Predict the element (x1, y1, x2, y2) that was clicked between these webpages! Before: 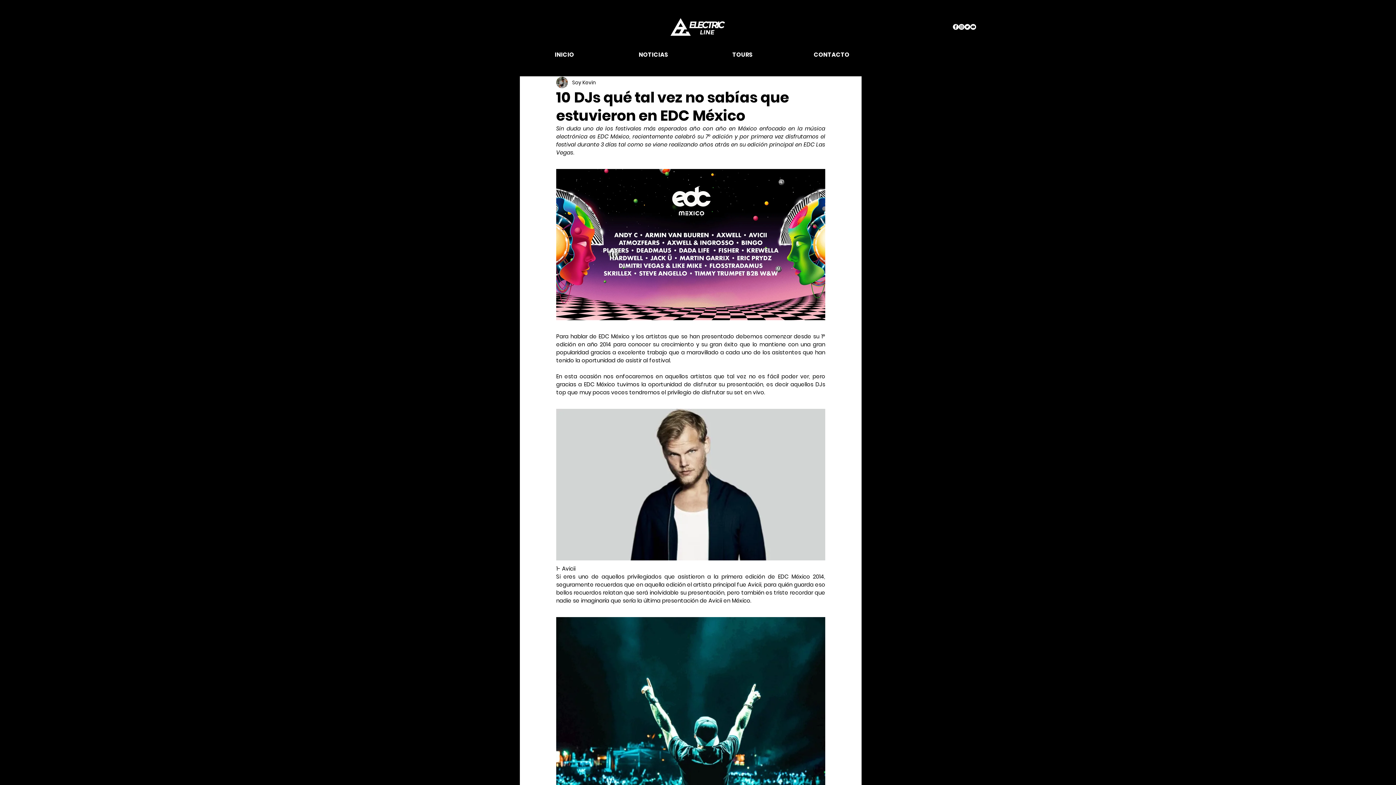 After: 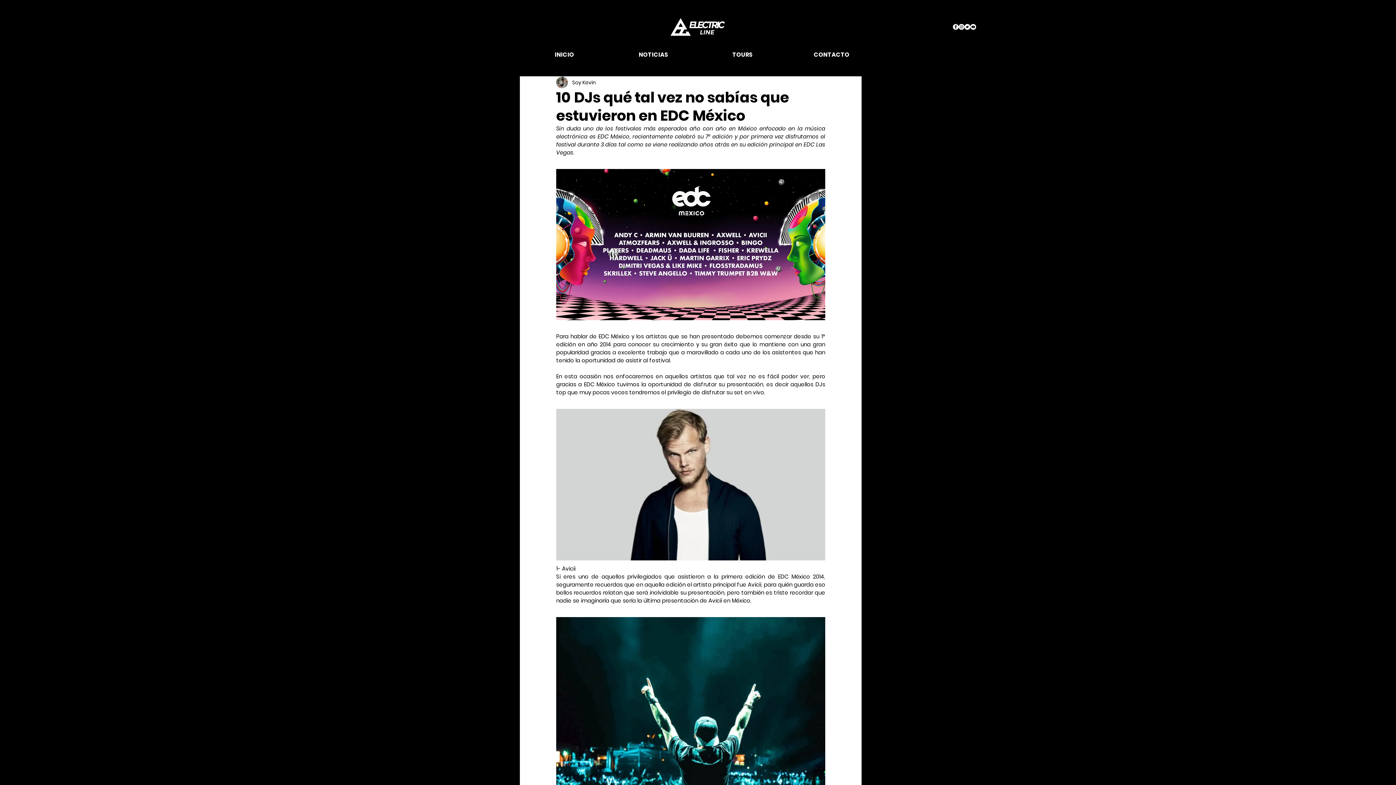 Action: bbox: (970, 24, 976, 29) label: YouTube - círculo blanco